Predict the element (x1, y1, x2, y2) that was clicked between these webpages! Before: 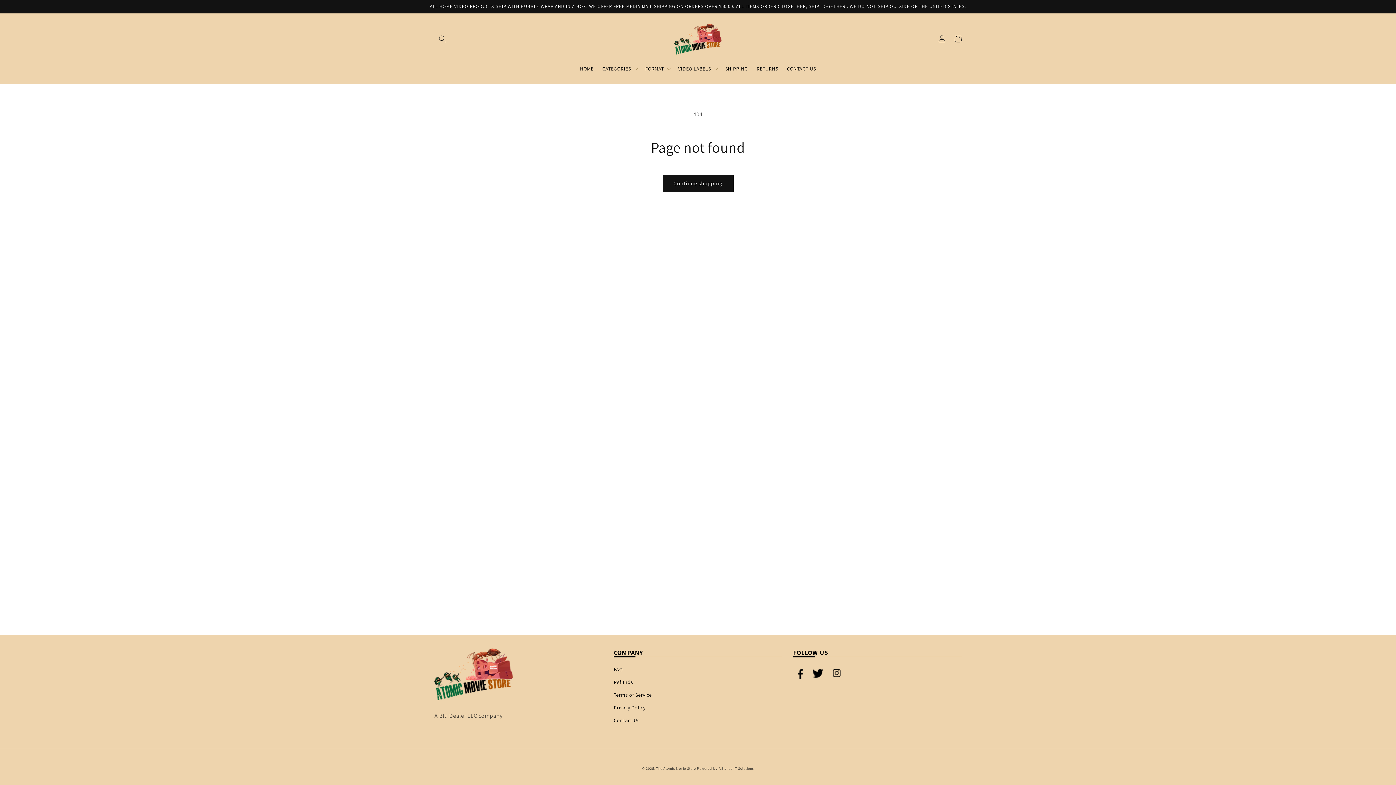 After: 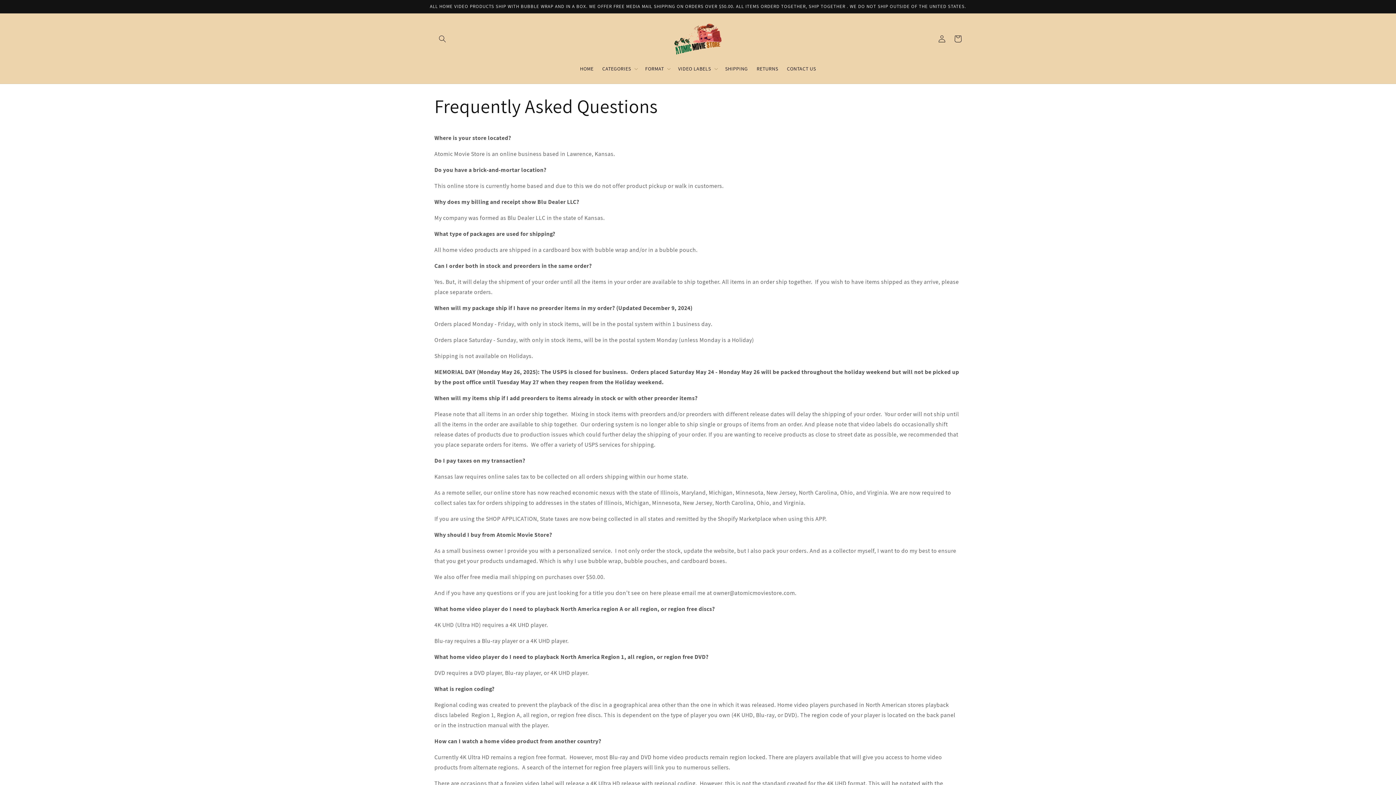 Action: bbox: (613, 665, 622, 676) label: FAQ